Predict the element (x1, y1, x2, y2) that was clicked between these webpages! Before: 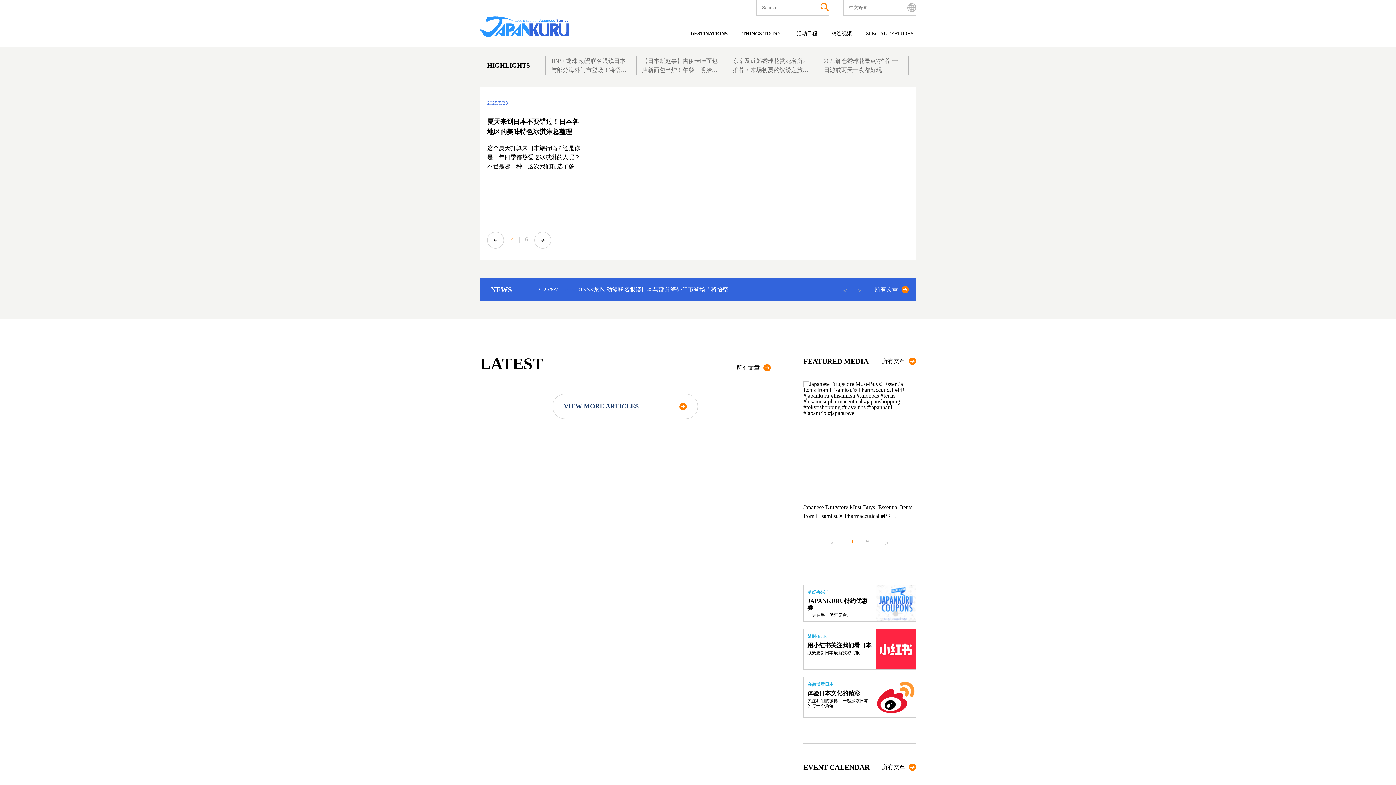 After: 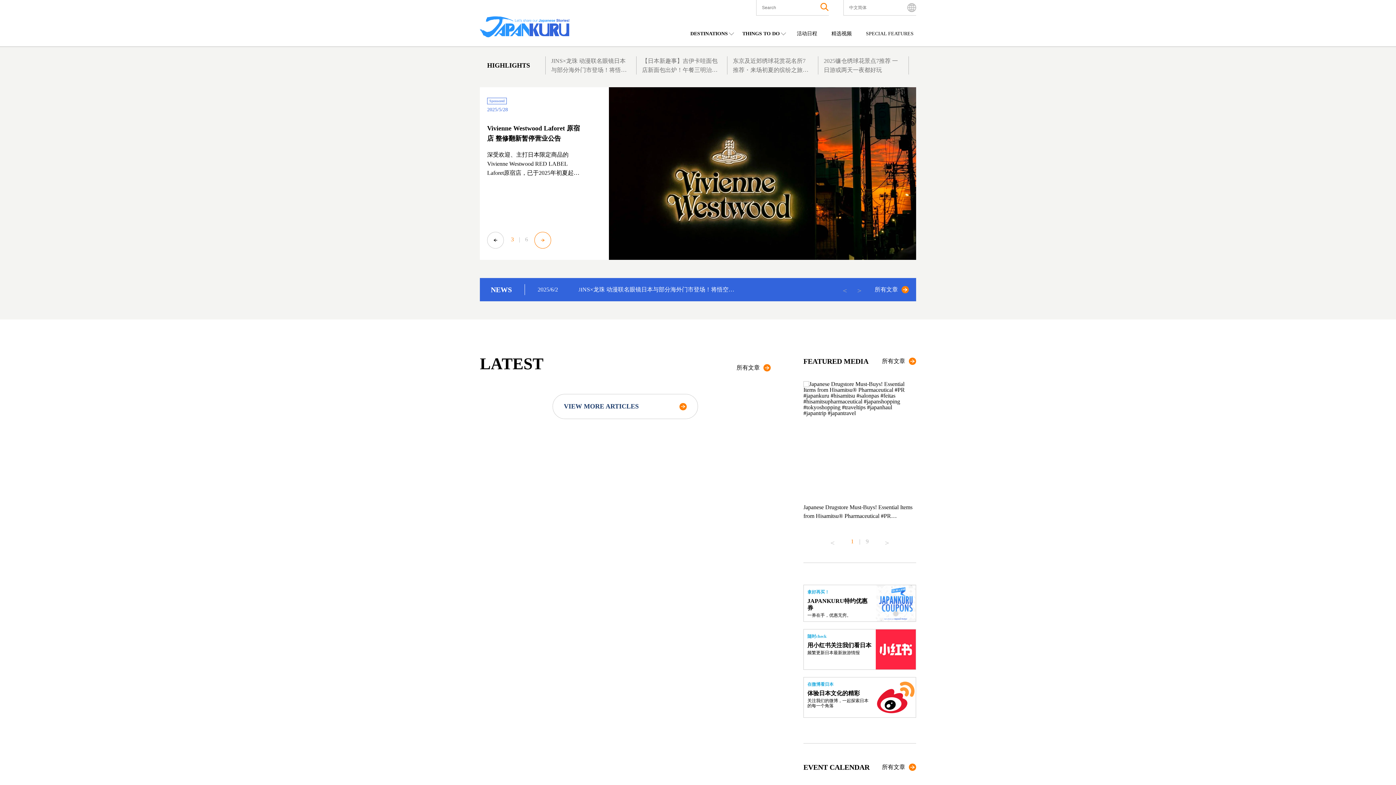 Action: label: Next bbox: (534, 232, 551, 248)